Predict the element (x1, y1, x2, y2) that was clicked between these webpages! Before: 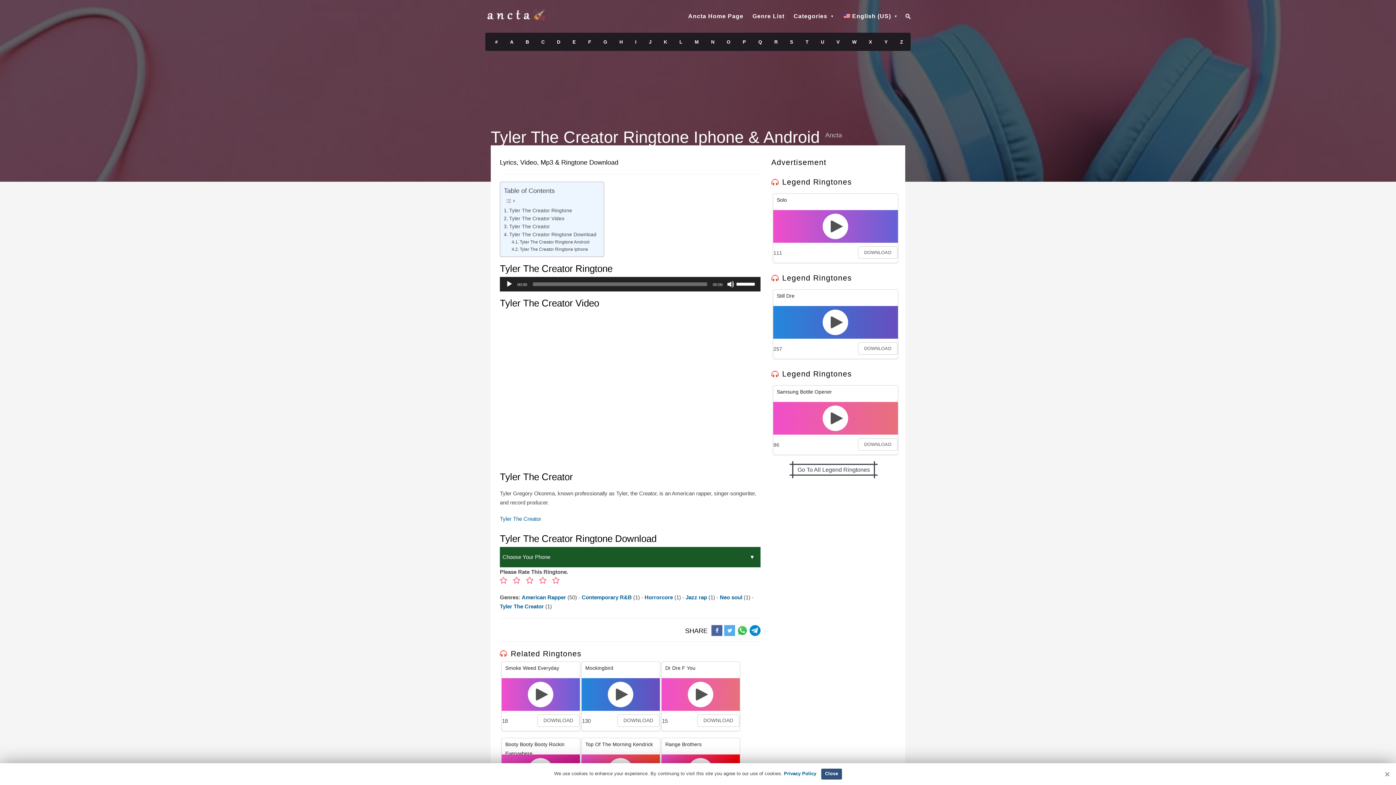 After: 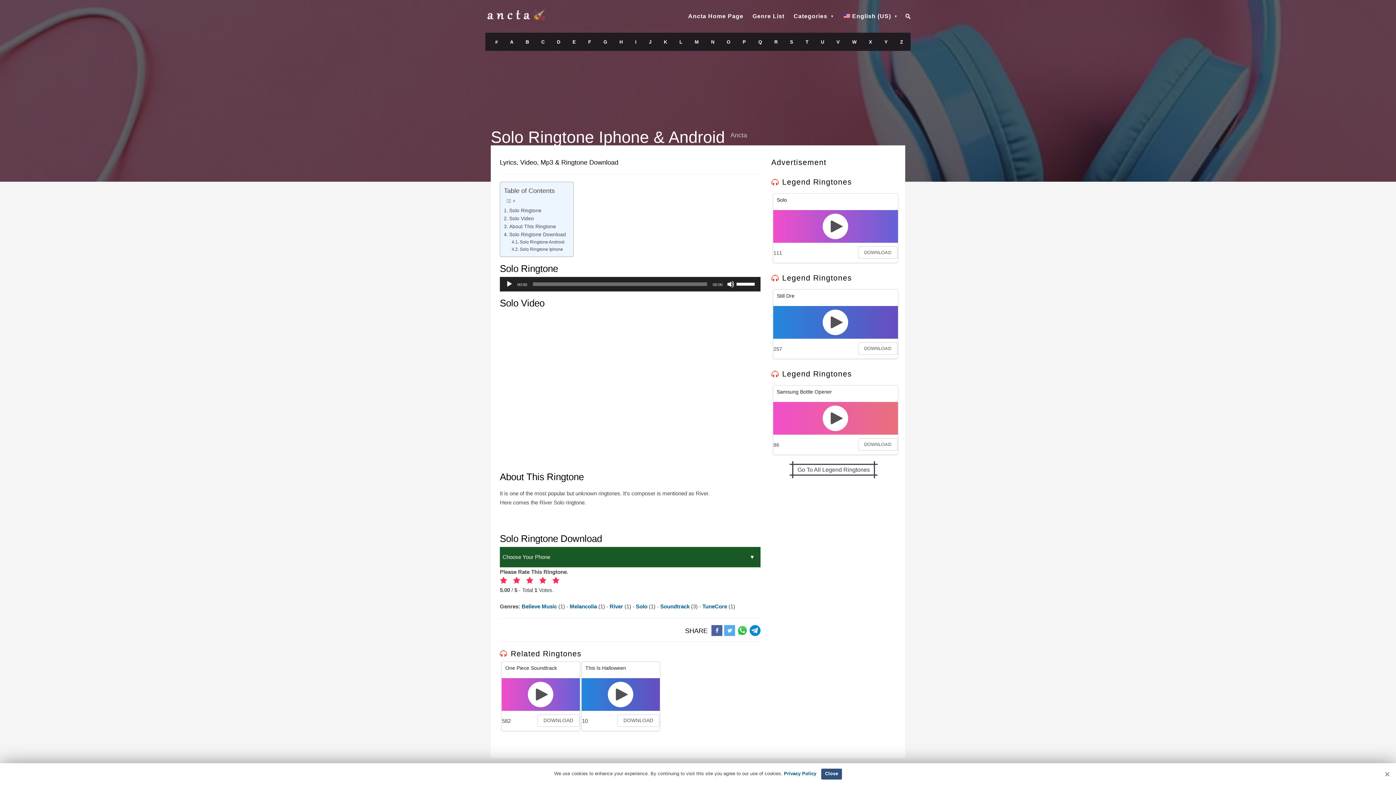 Action: bbox: (776, 197, 787, 202) label: Solo